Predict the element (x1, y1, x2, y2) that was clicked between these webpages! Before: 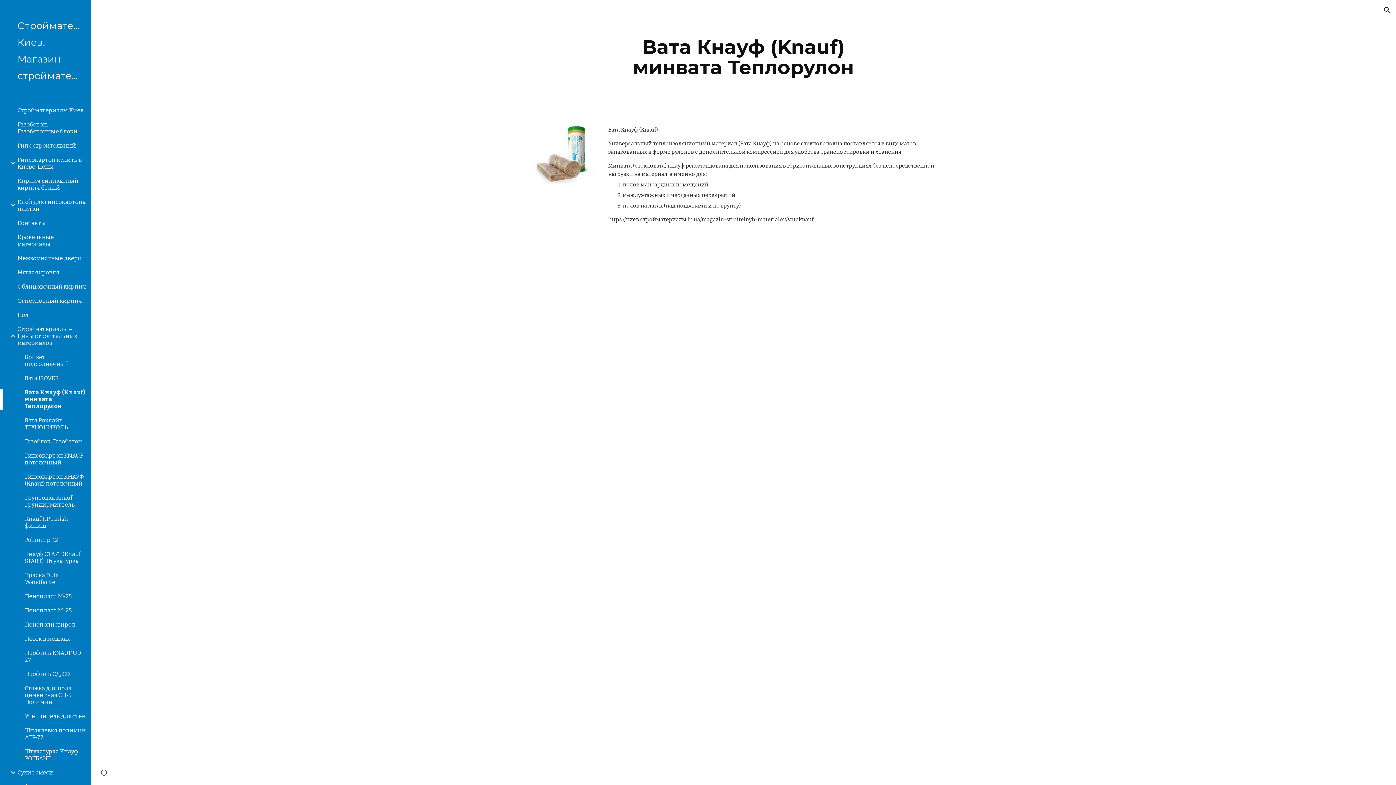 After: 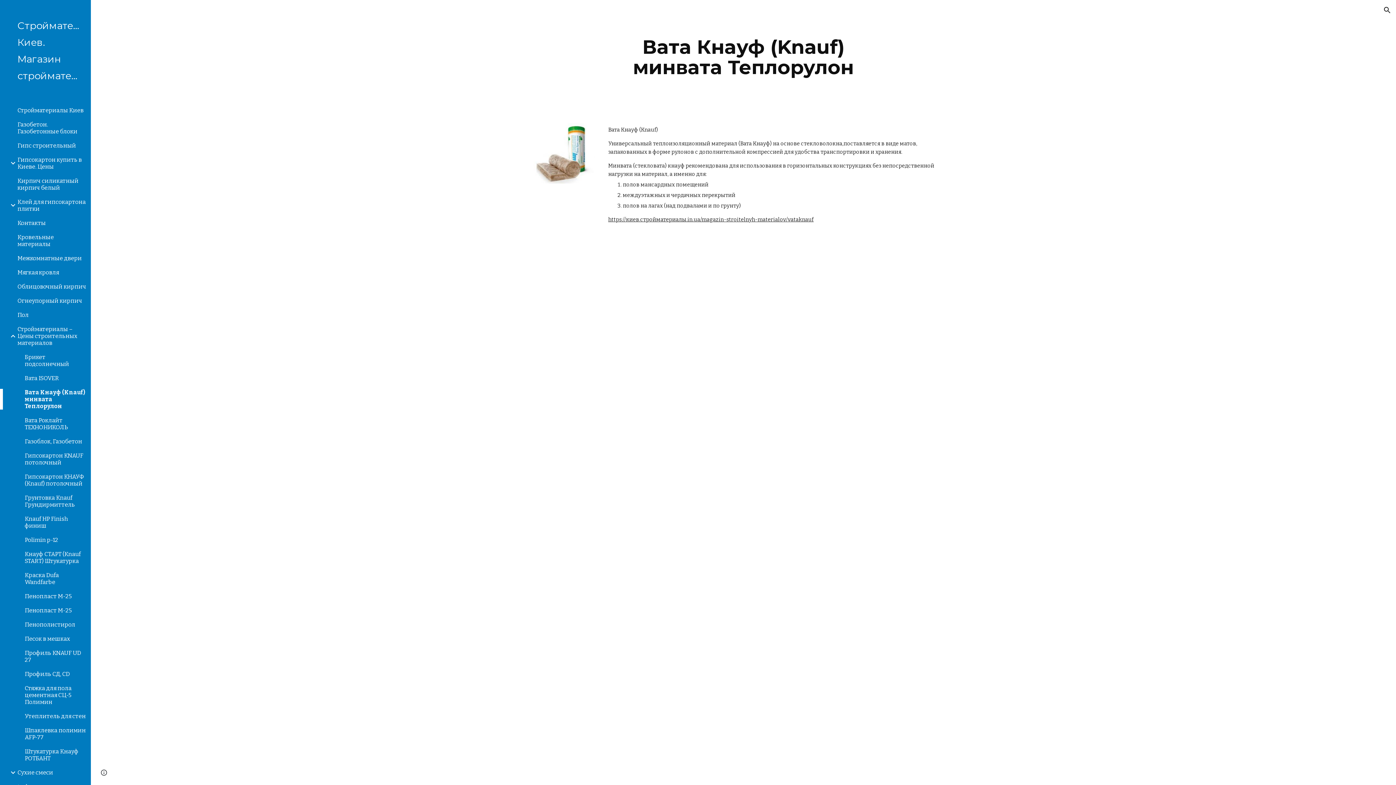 Action: label: https://киев.стройматериалы.in.ua/magazin-stroitelnyh-materialov/vataknauf bbox: (608, 216, 813, 222)